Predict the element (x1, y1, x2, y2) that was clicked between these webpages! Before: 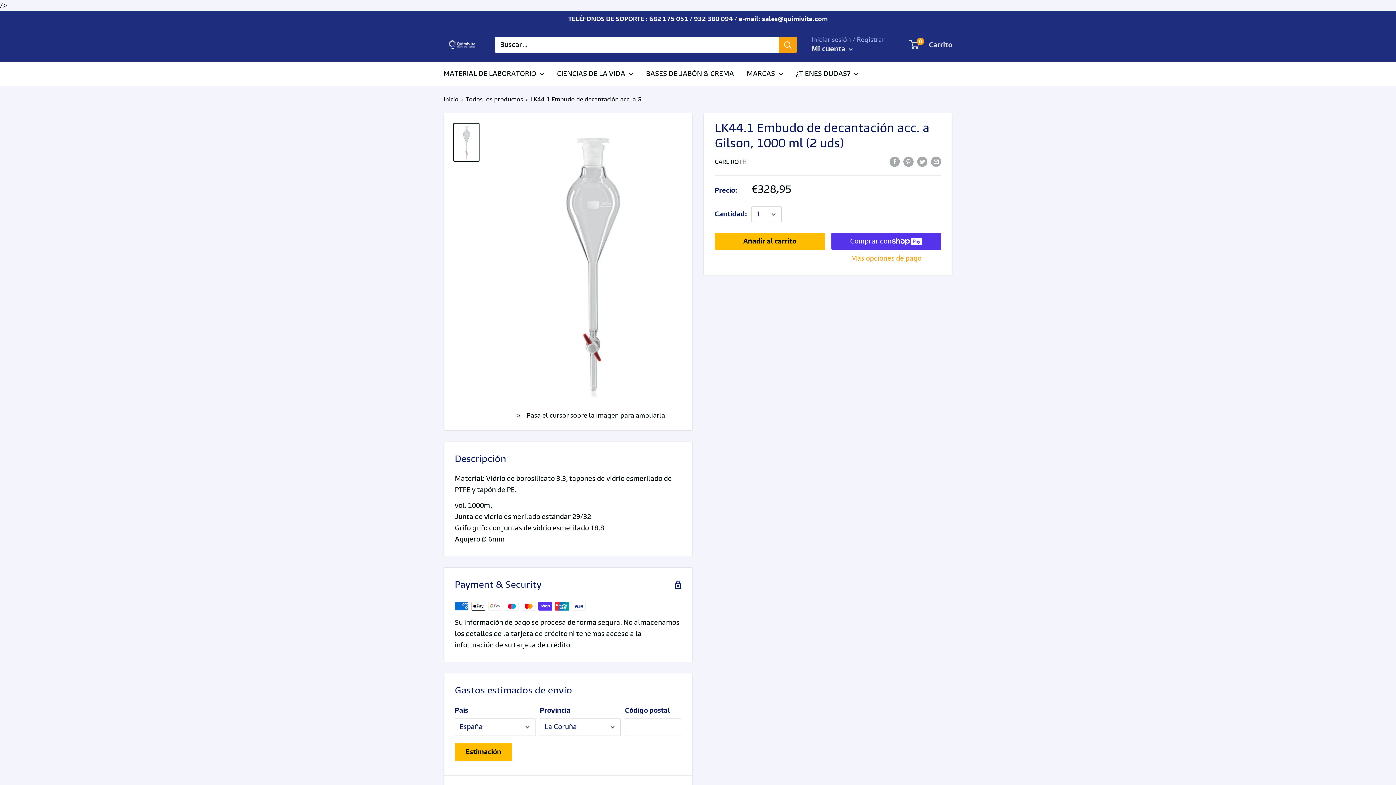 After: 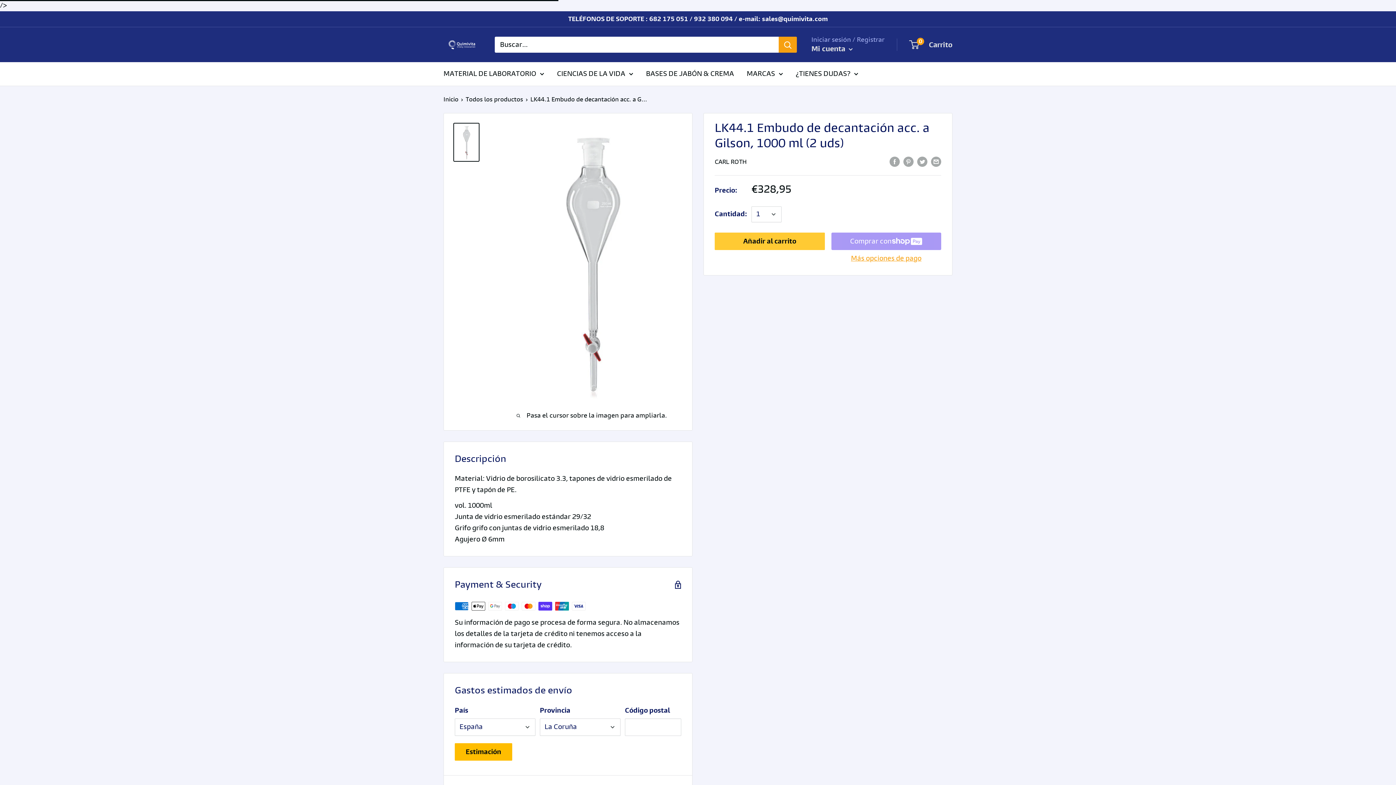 Action: bbox: (714, 232, 824, 250) label: Añadir al carrito